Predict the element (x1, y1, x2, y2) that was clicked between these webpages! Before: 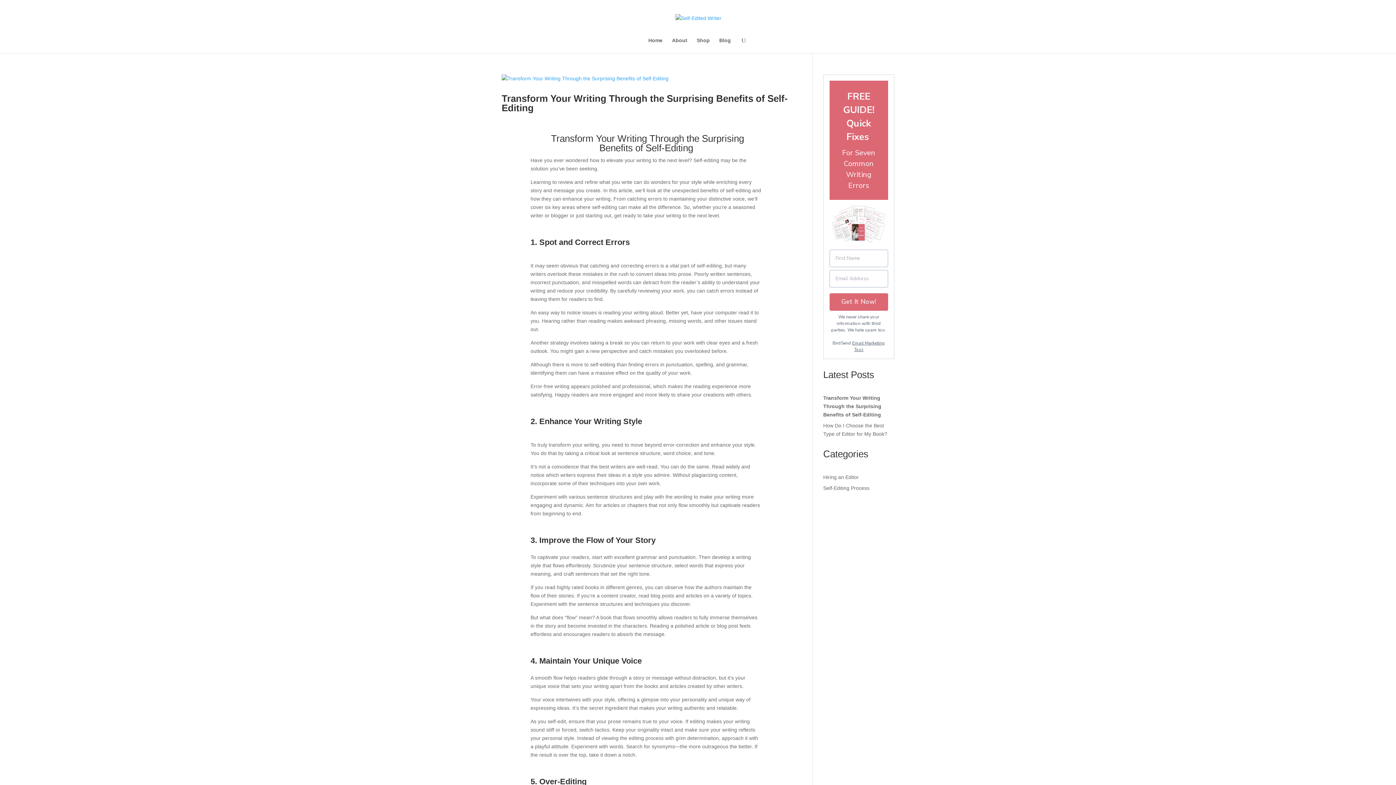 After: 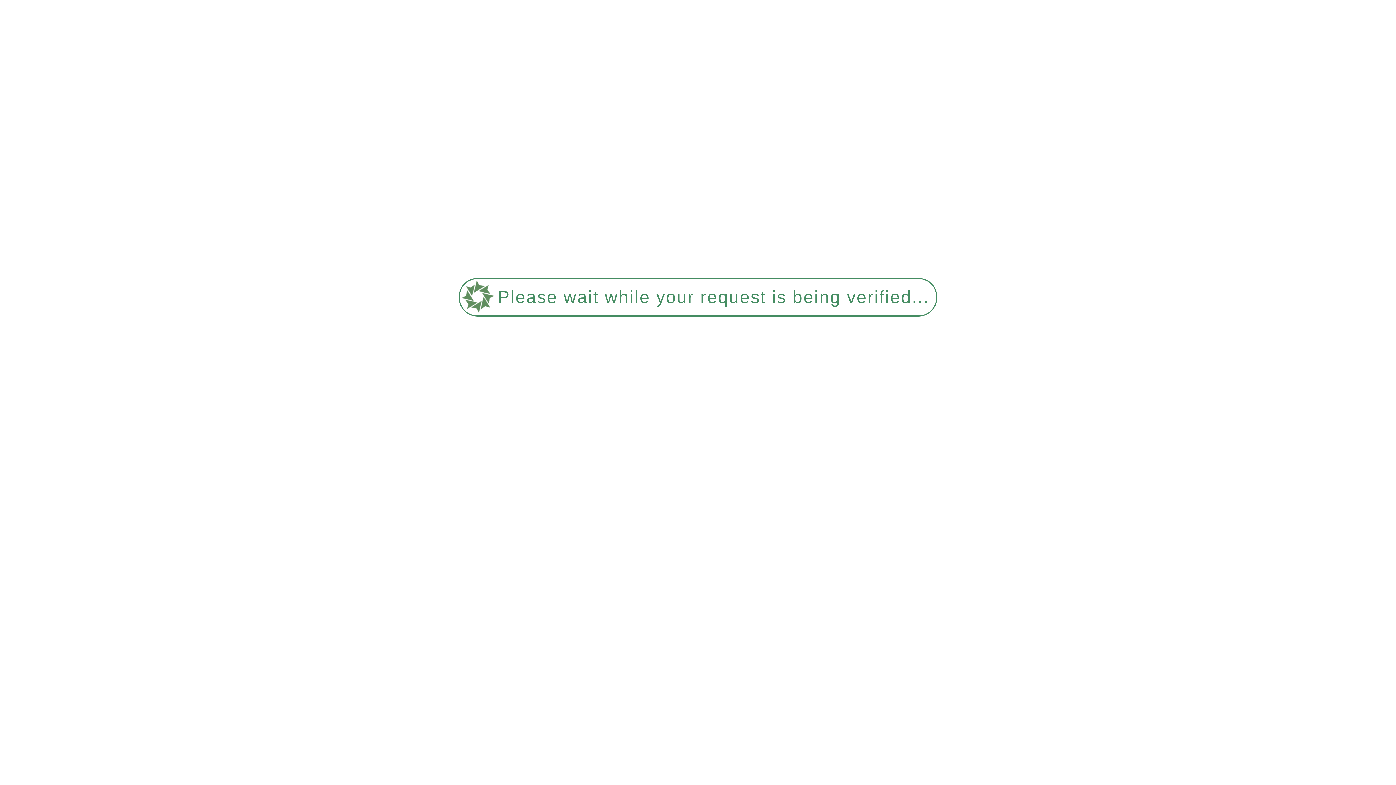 Action: label: Hiring an Editor bbox: (823, 474, 859, 480)